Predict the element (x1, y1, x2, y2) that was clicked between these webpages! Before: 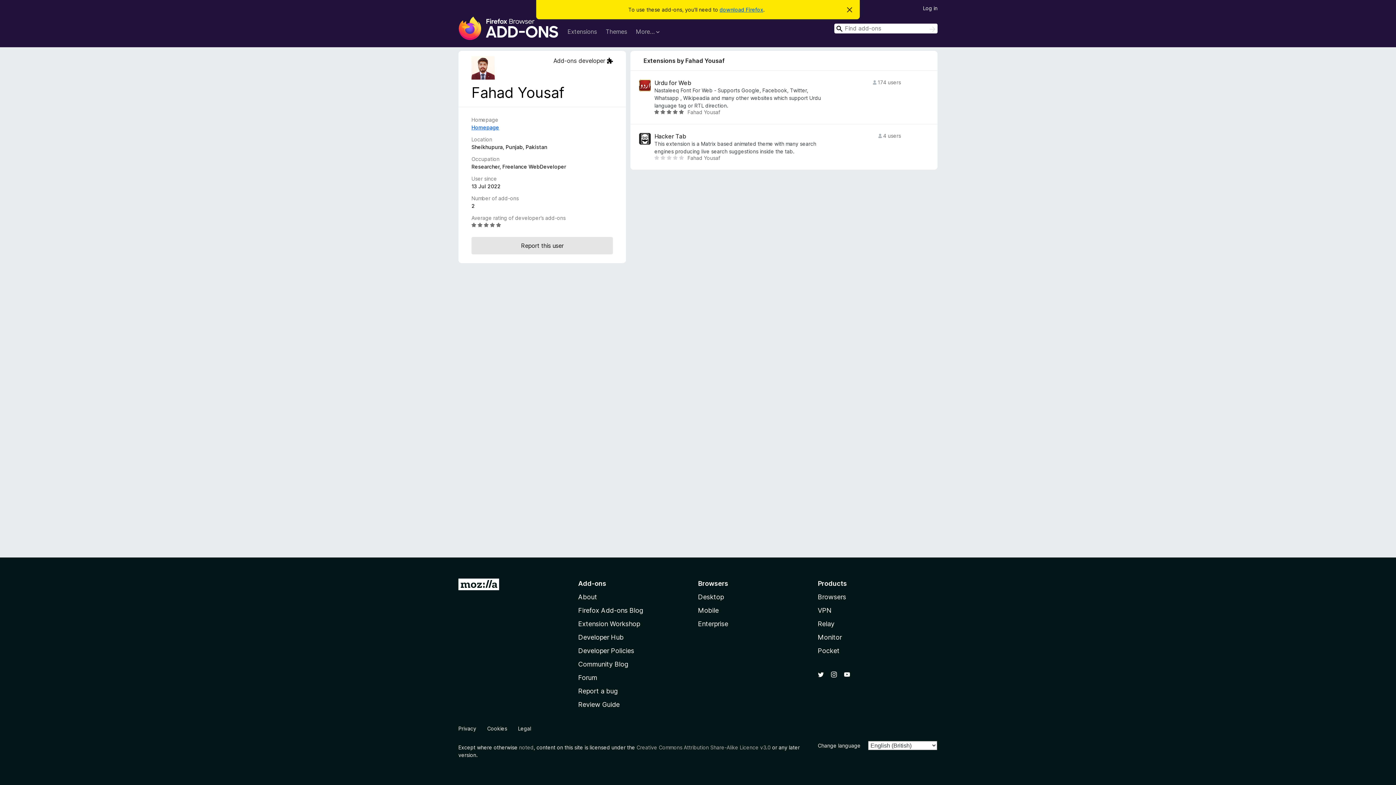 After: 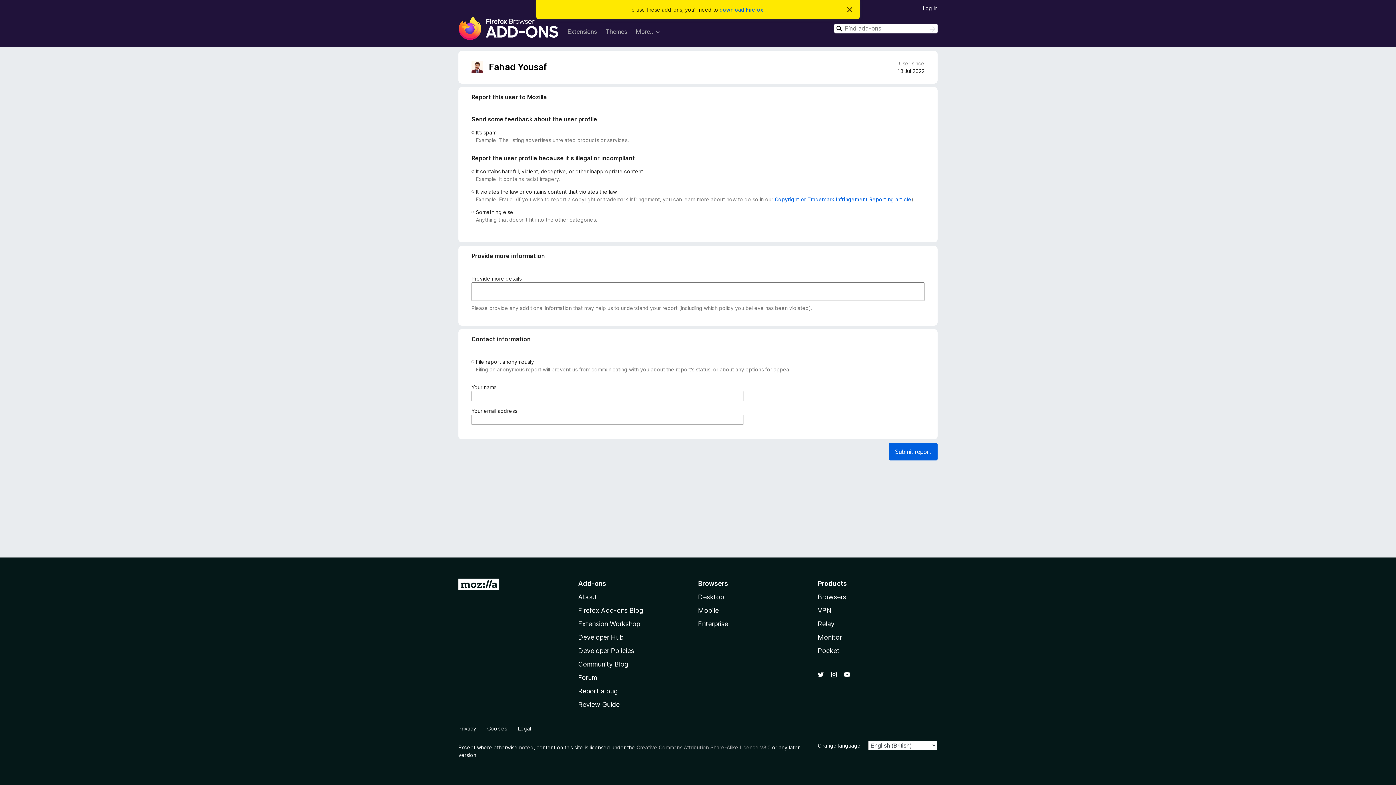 Action: bbox: (471, 237, 613, 254) label: Report this user